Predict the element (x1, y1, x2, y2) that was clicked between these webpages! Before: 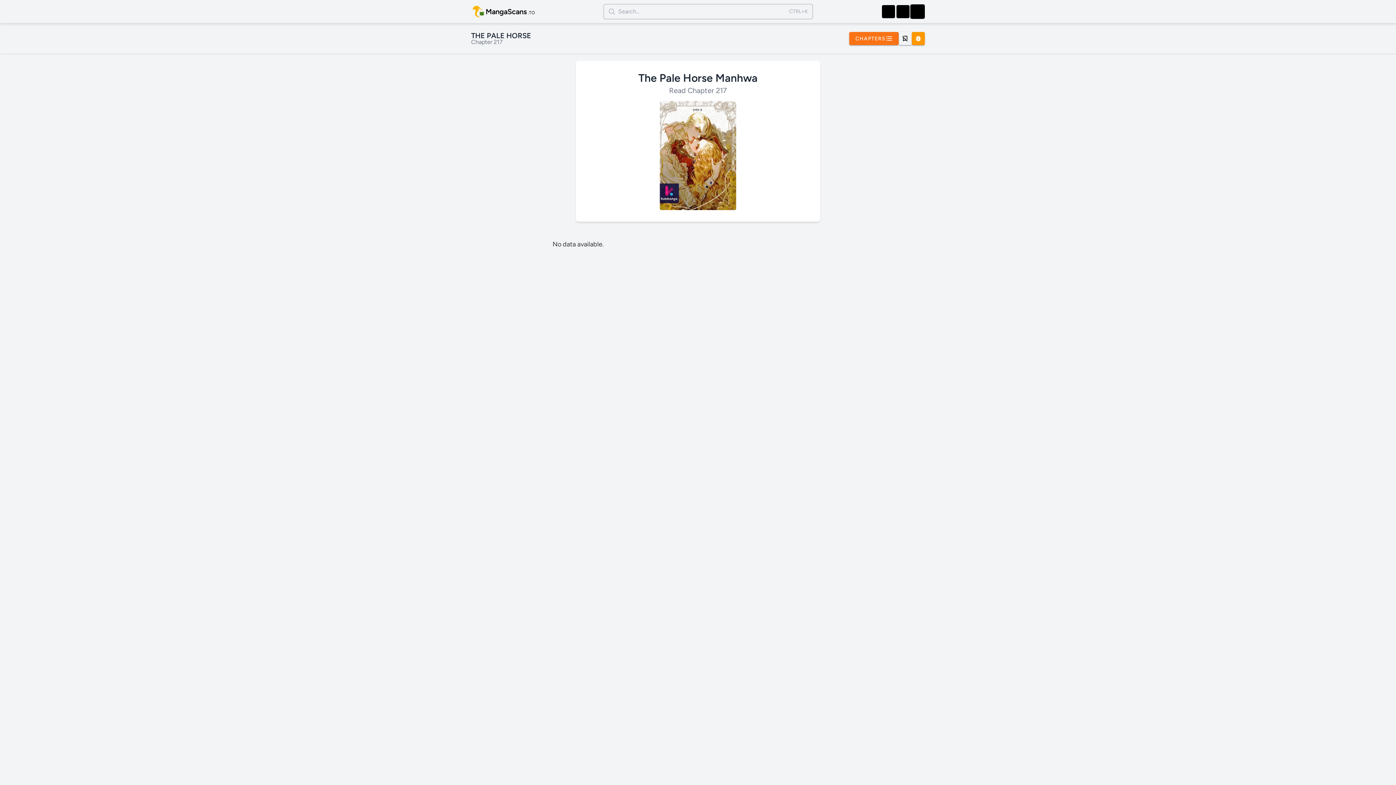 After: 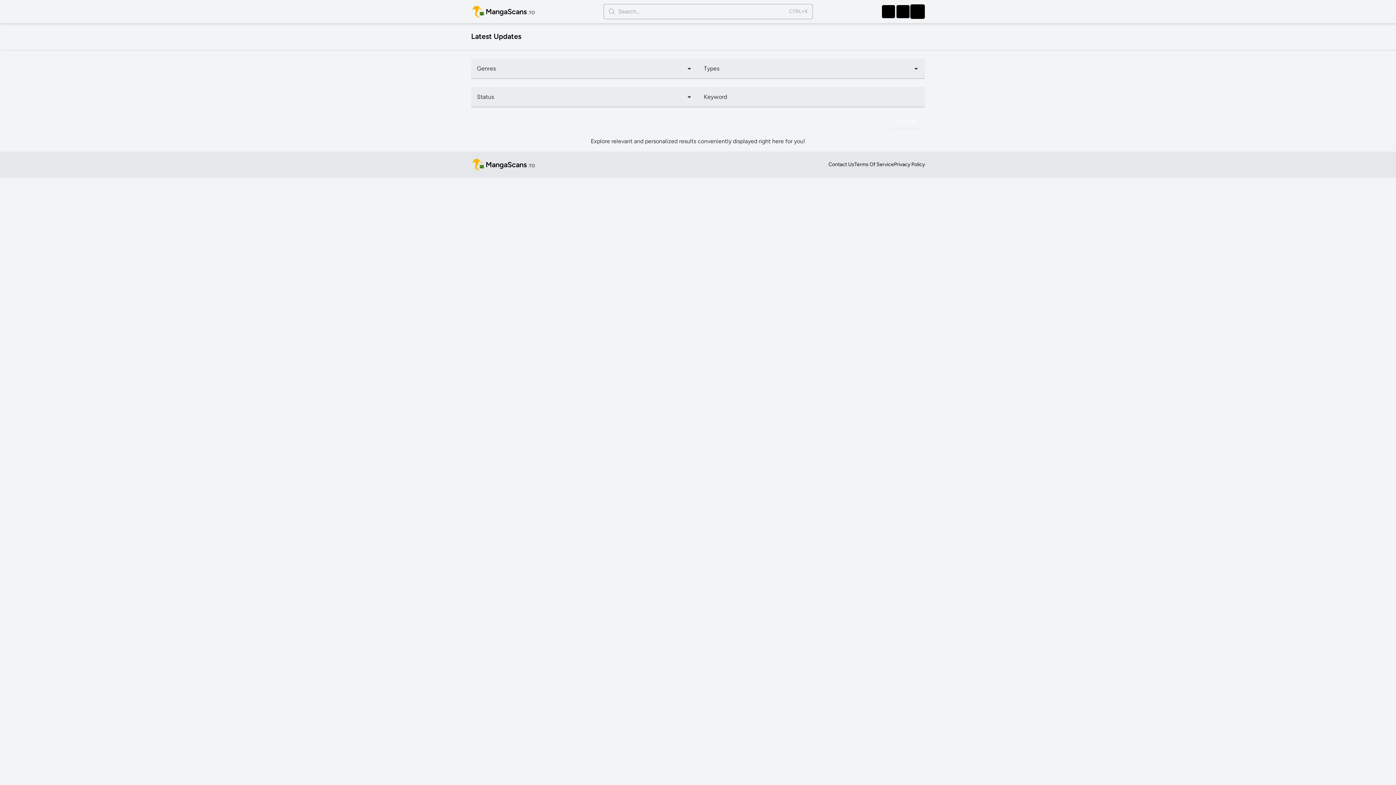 Action: label: Series bbox: (881, 4, 896, 18)